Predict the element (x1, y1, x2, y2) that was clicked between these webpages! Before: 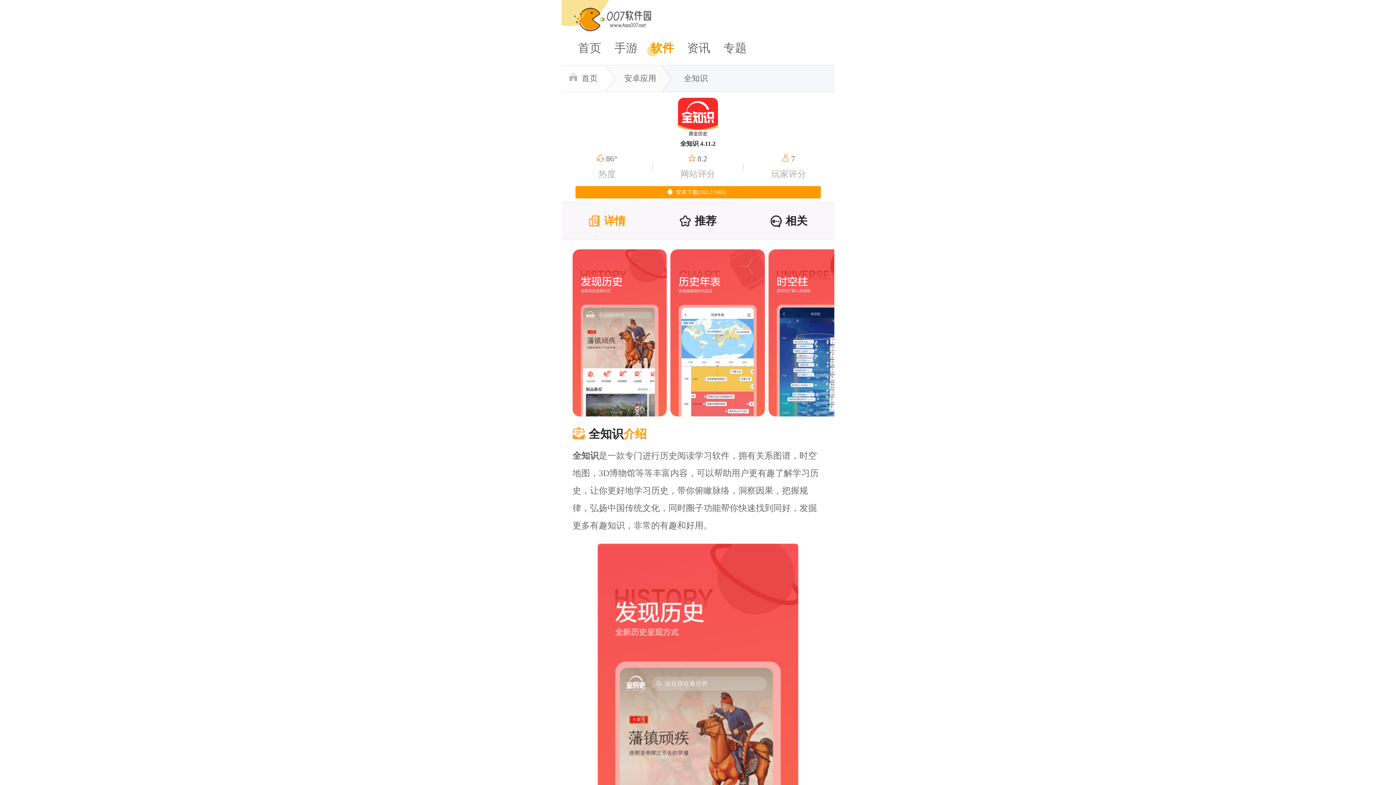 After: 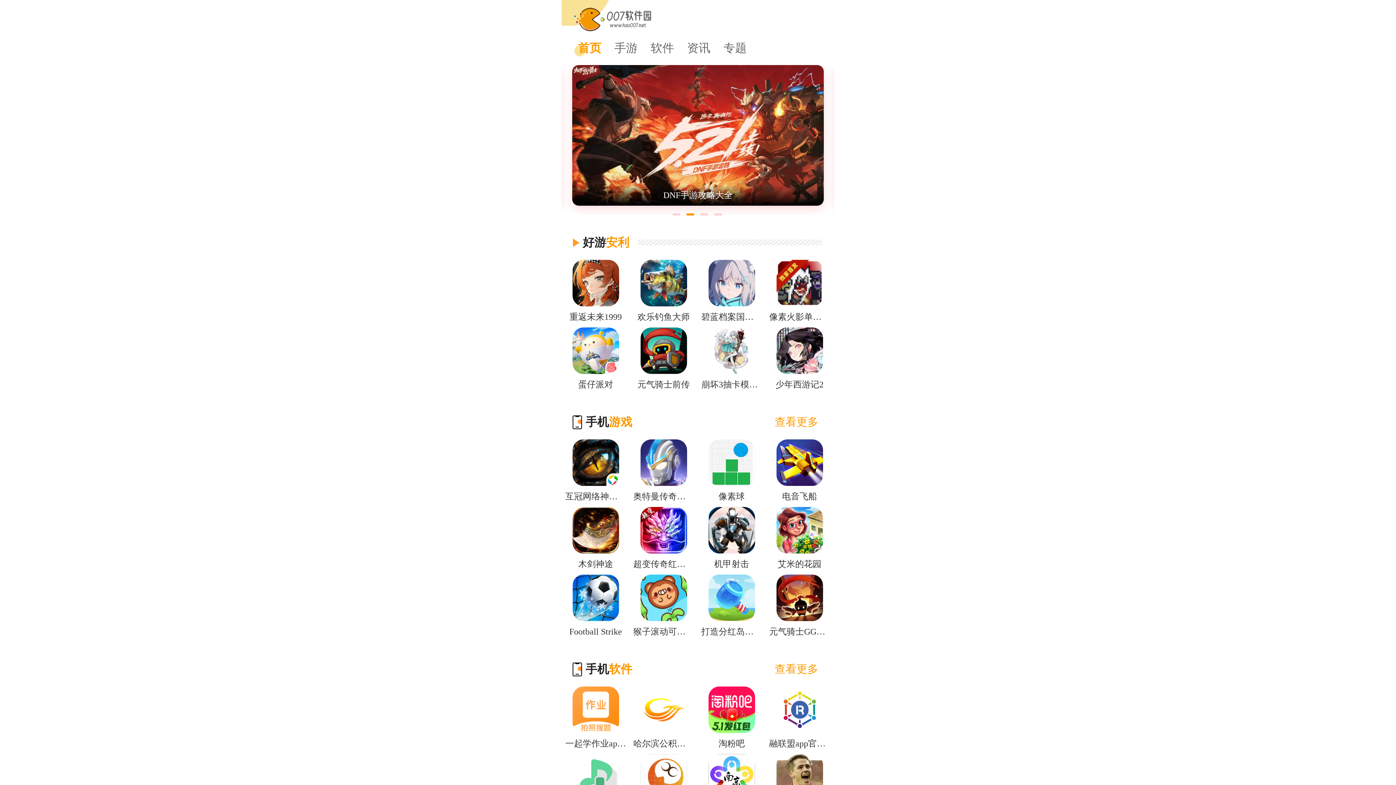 Action: bbox: (572, 7, 652, 32)